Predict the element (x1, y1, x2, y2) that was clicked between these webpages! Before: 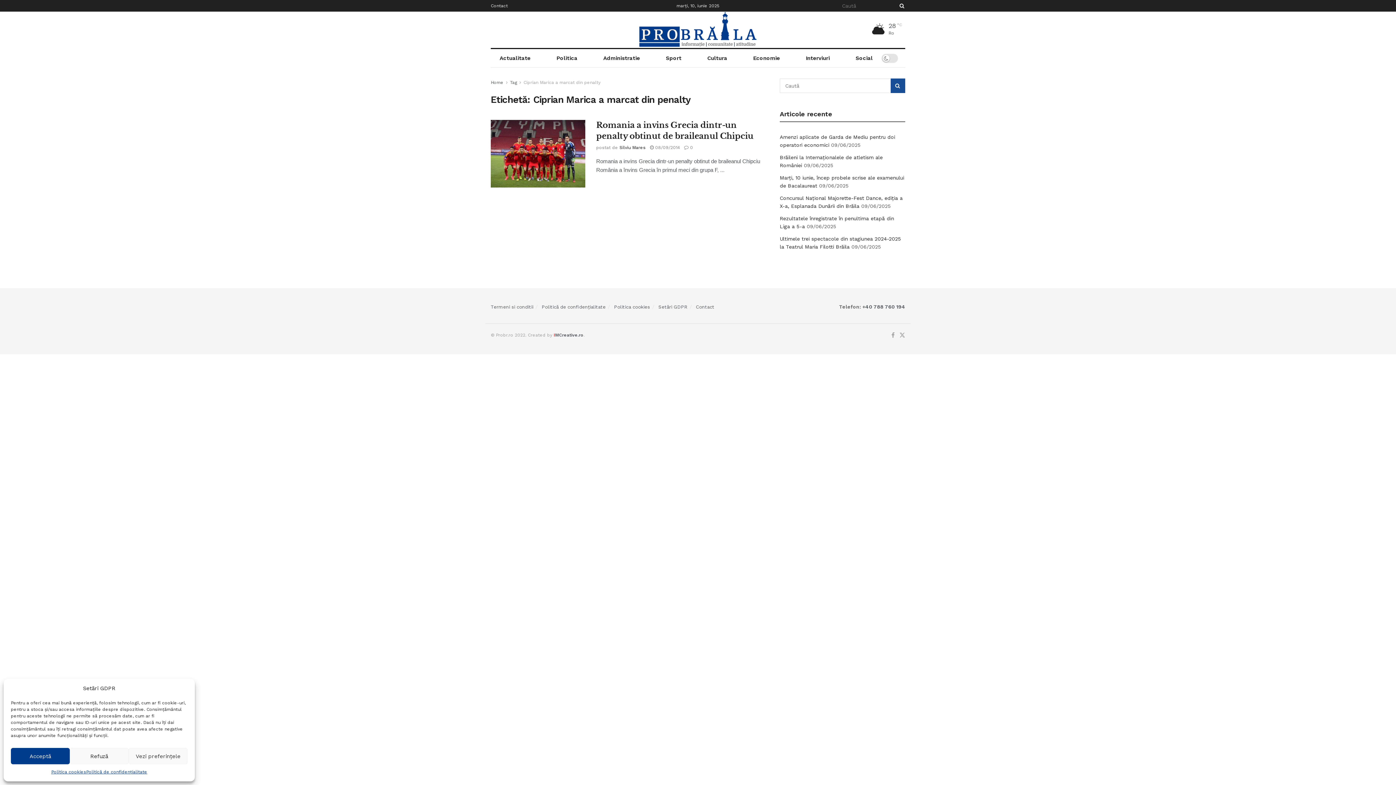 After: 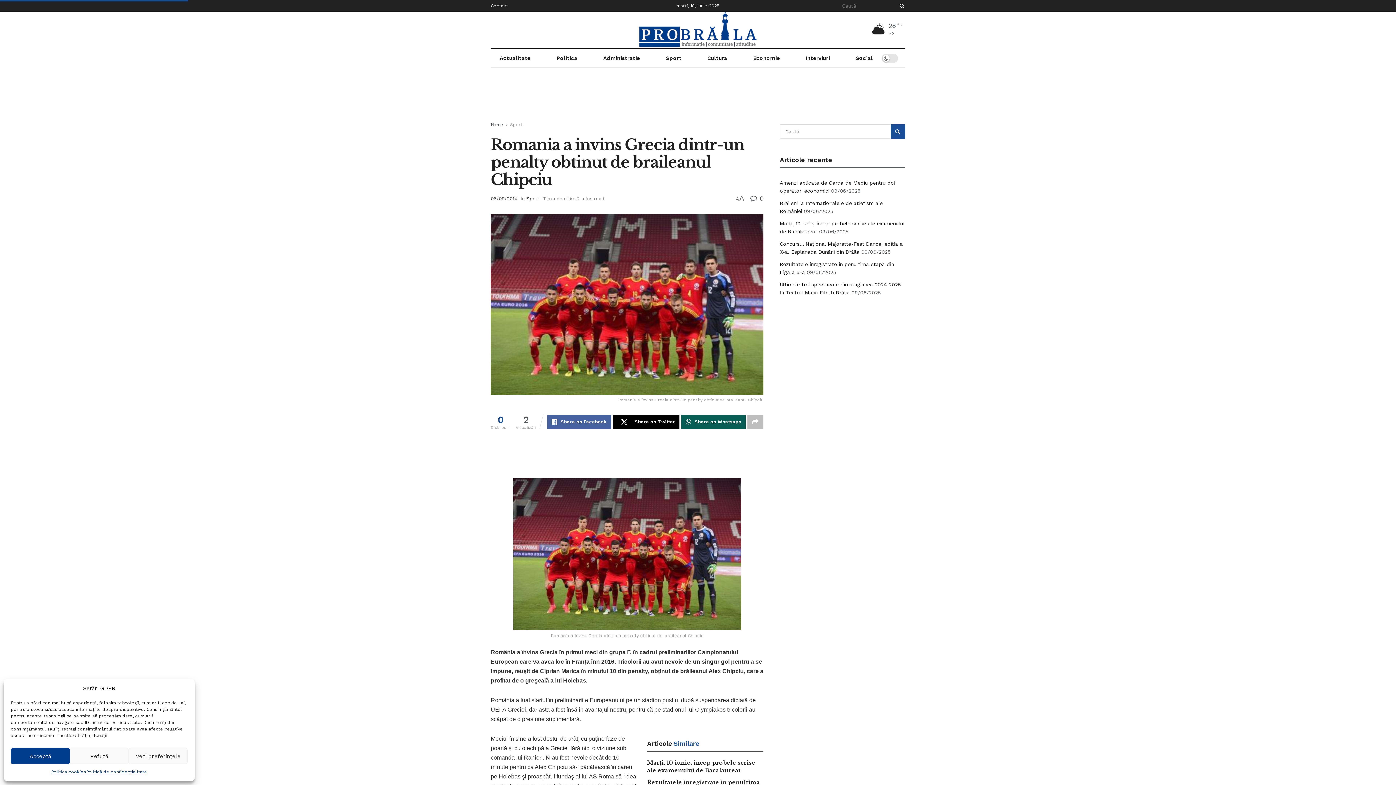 Action: label:  08/09/2014 bbox: (650, 145, 680, 150)